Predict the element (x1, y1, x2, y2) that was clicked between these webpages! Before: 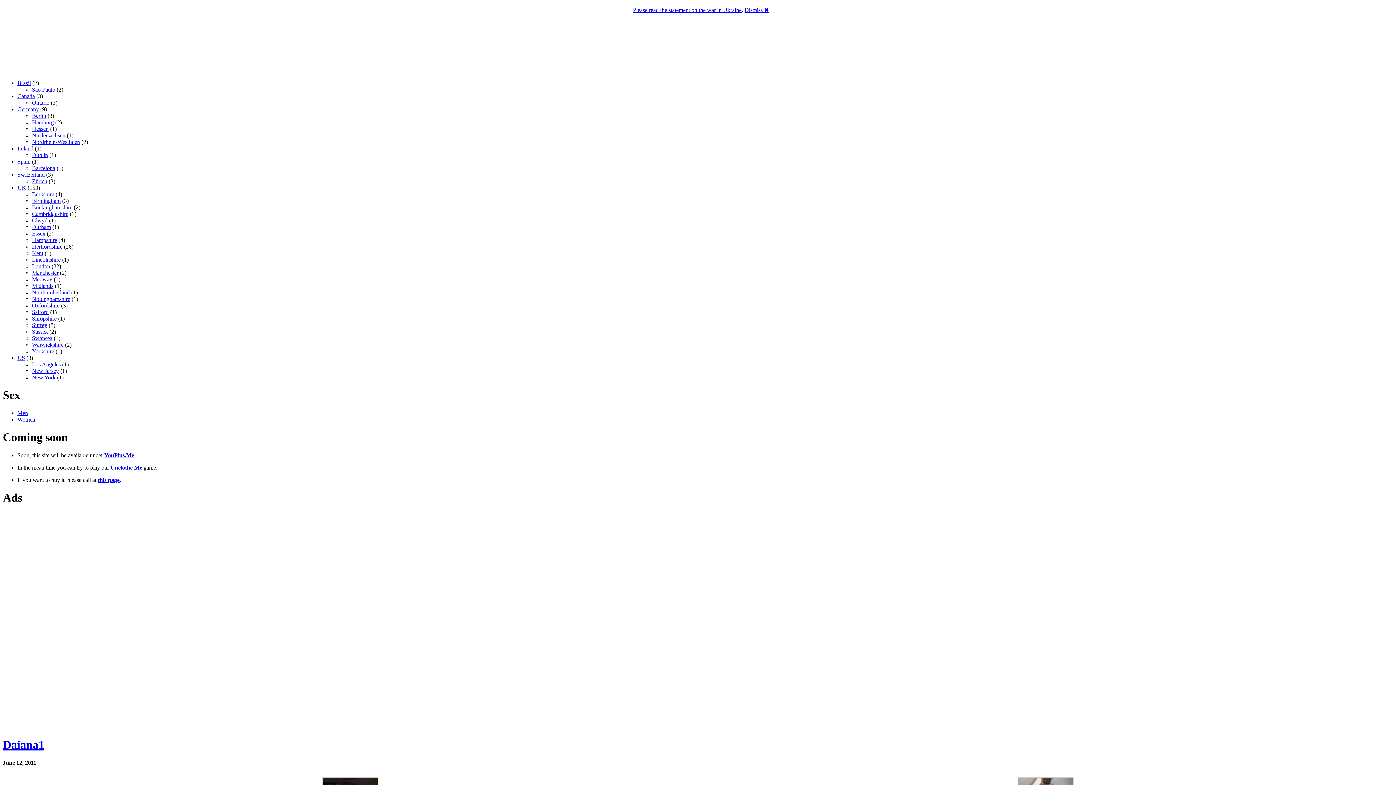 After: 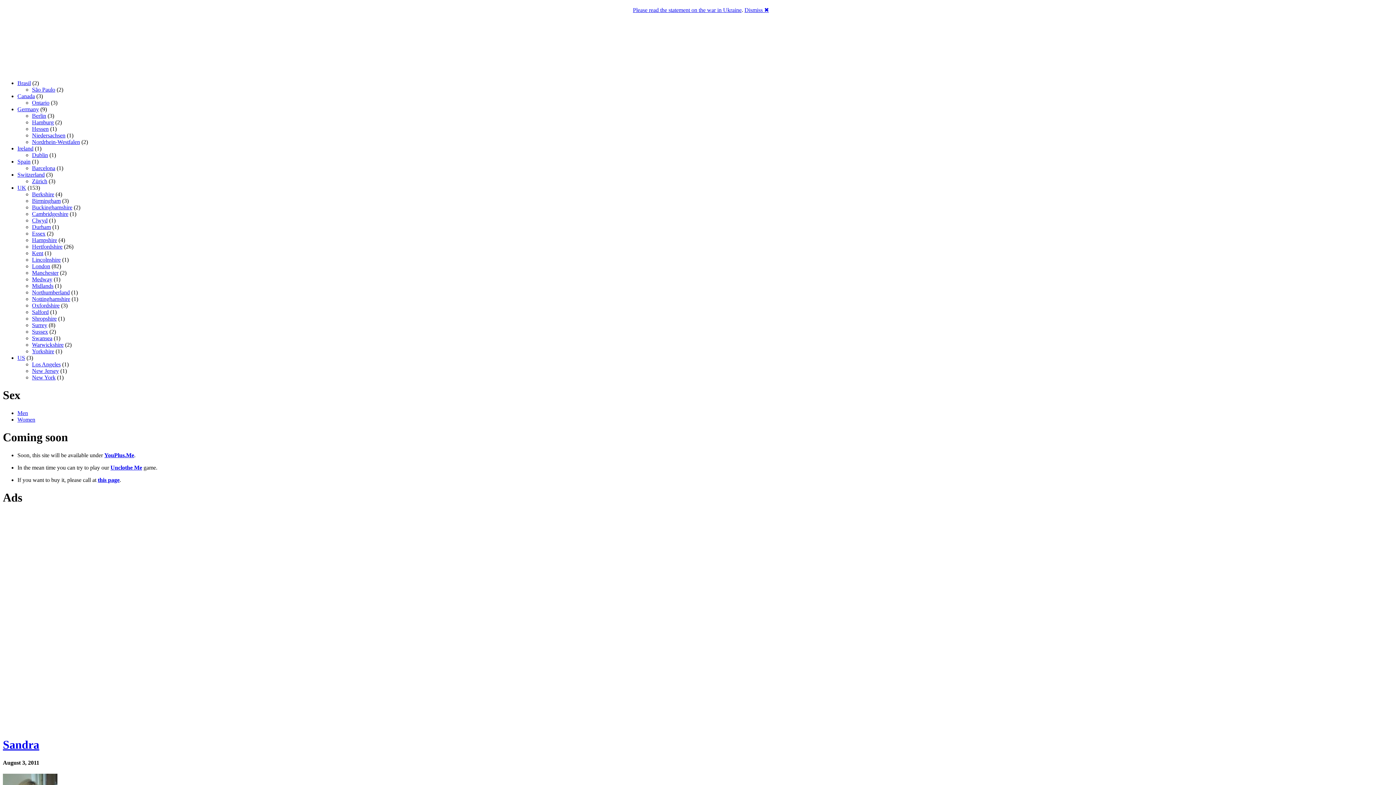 Action: bbox: (32, 204, 72, 210) label: Buckinghamshire